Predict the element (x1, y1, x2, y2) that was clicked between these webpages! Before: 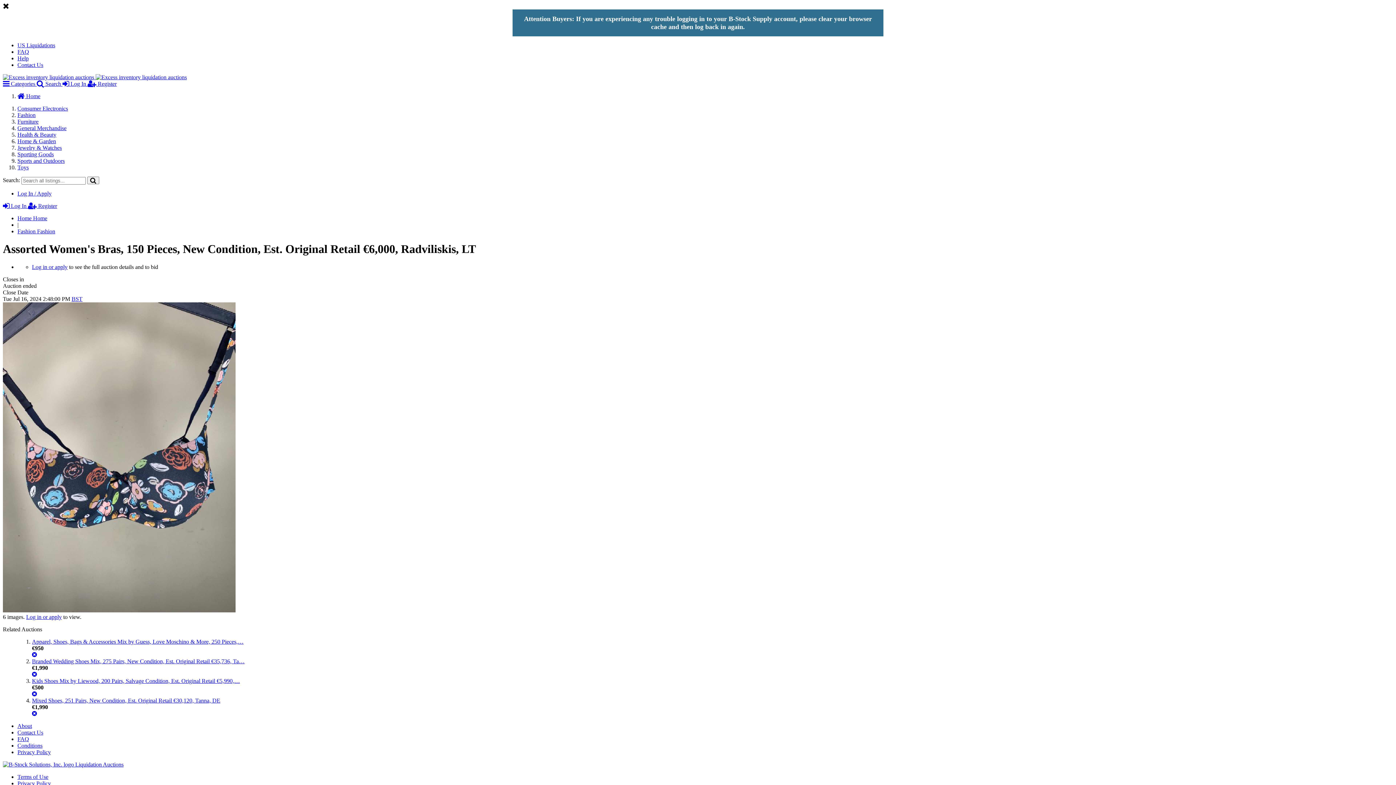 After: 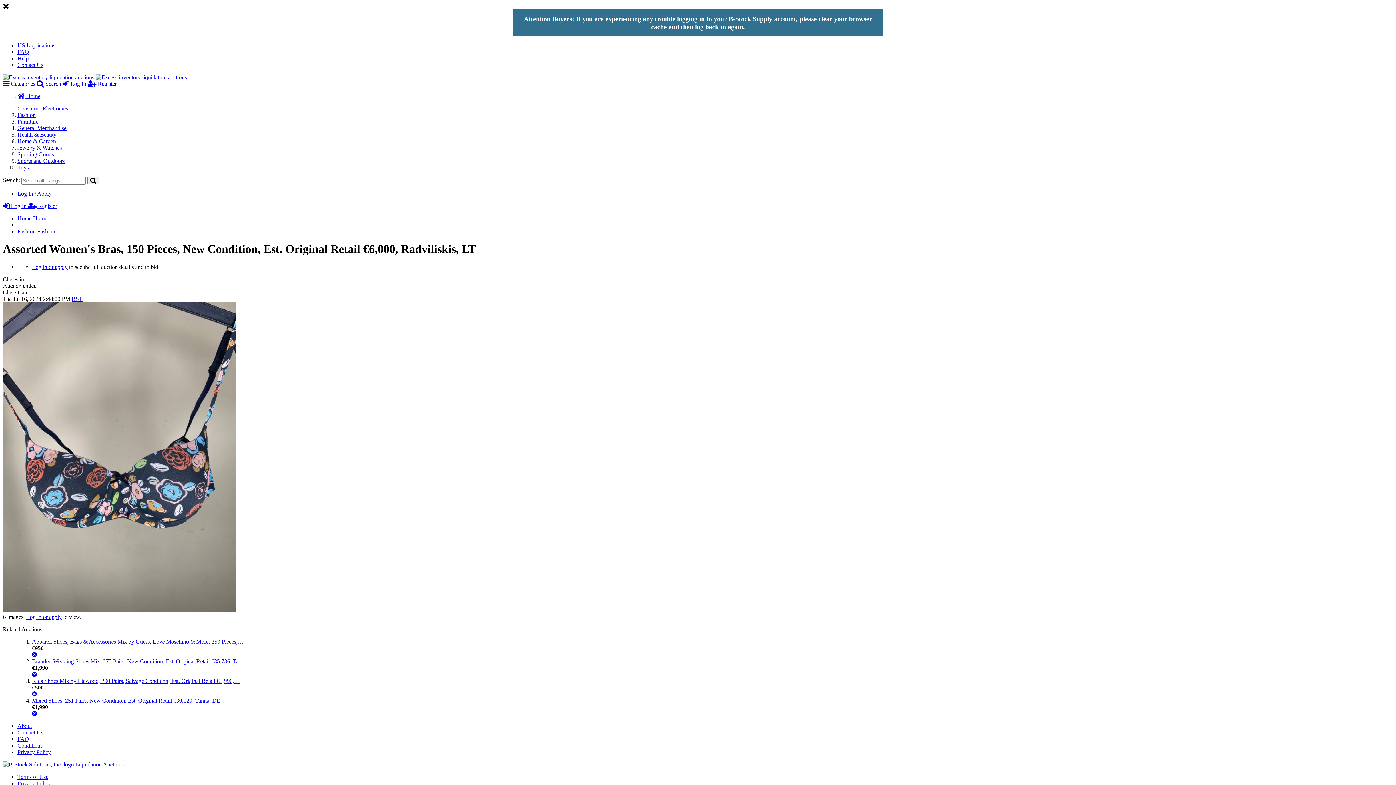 Action: label: Help bbox: (17, 55, 28, 61)